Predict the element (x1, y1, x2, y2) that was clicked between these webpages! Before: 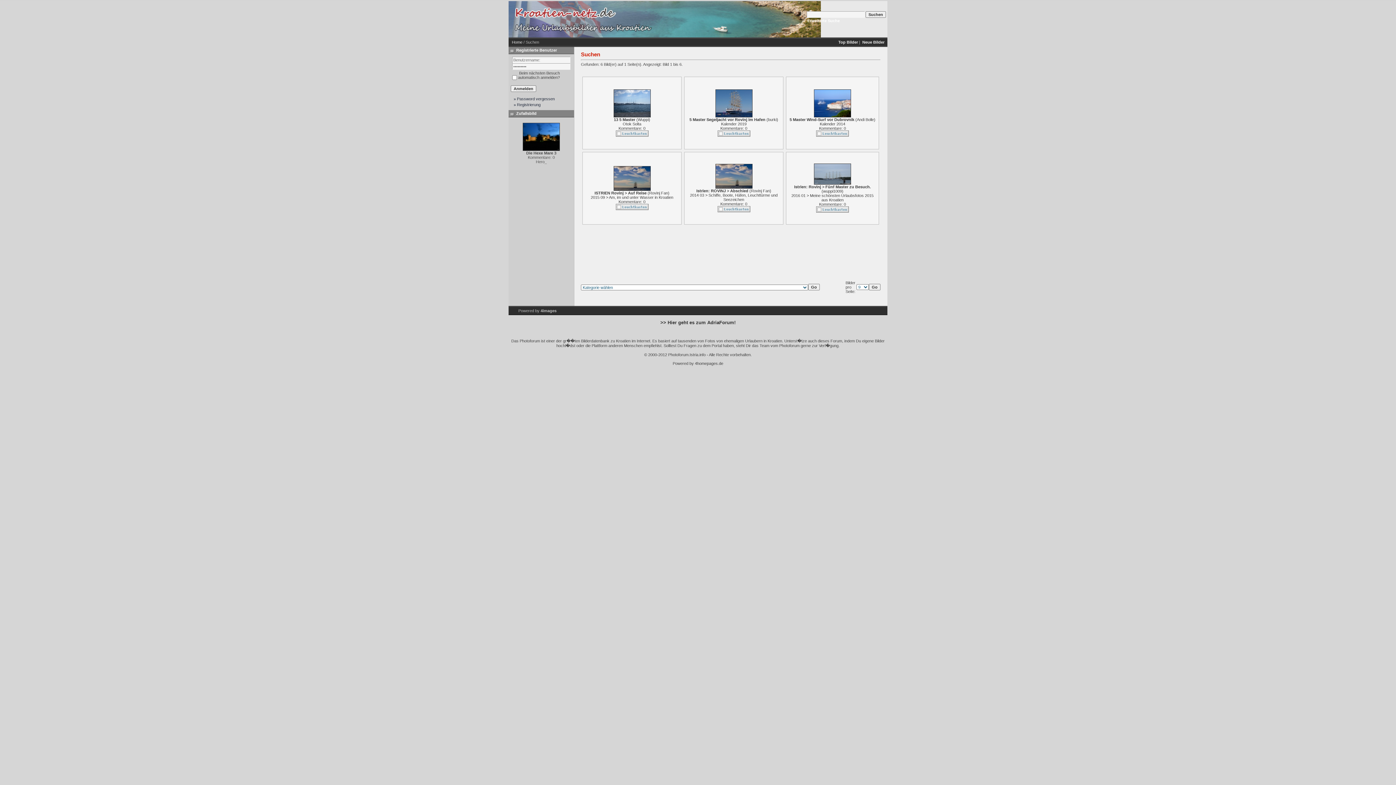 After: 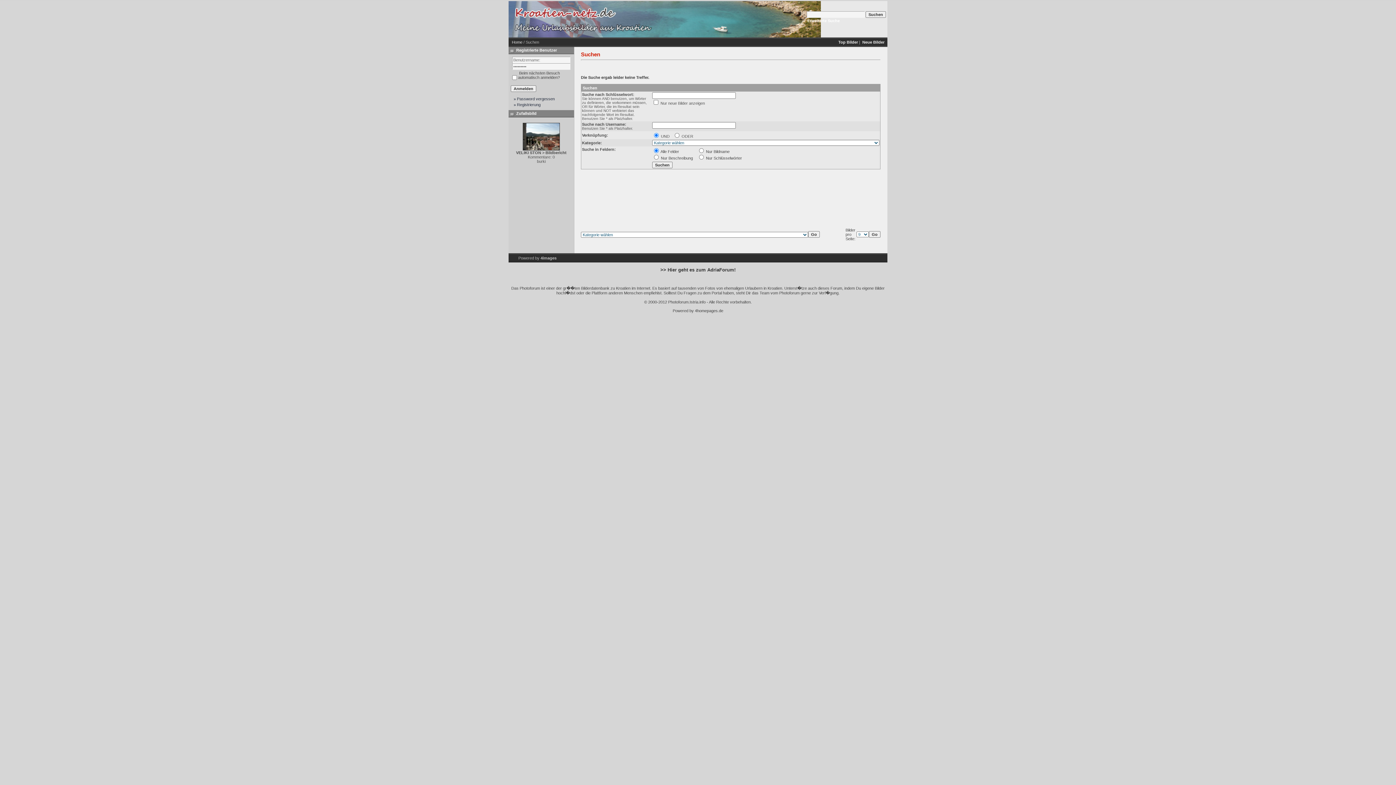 Action: label: Neue Bilder bbox: (862, 40, 884, 44)